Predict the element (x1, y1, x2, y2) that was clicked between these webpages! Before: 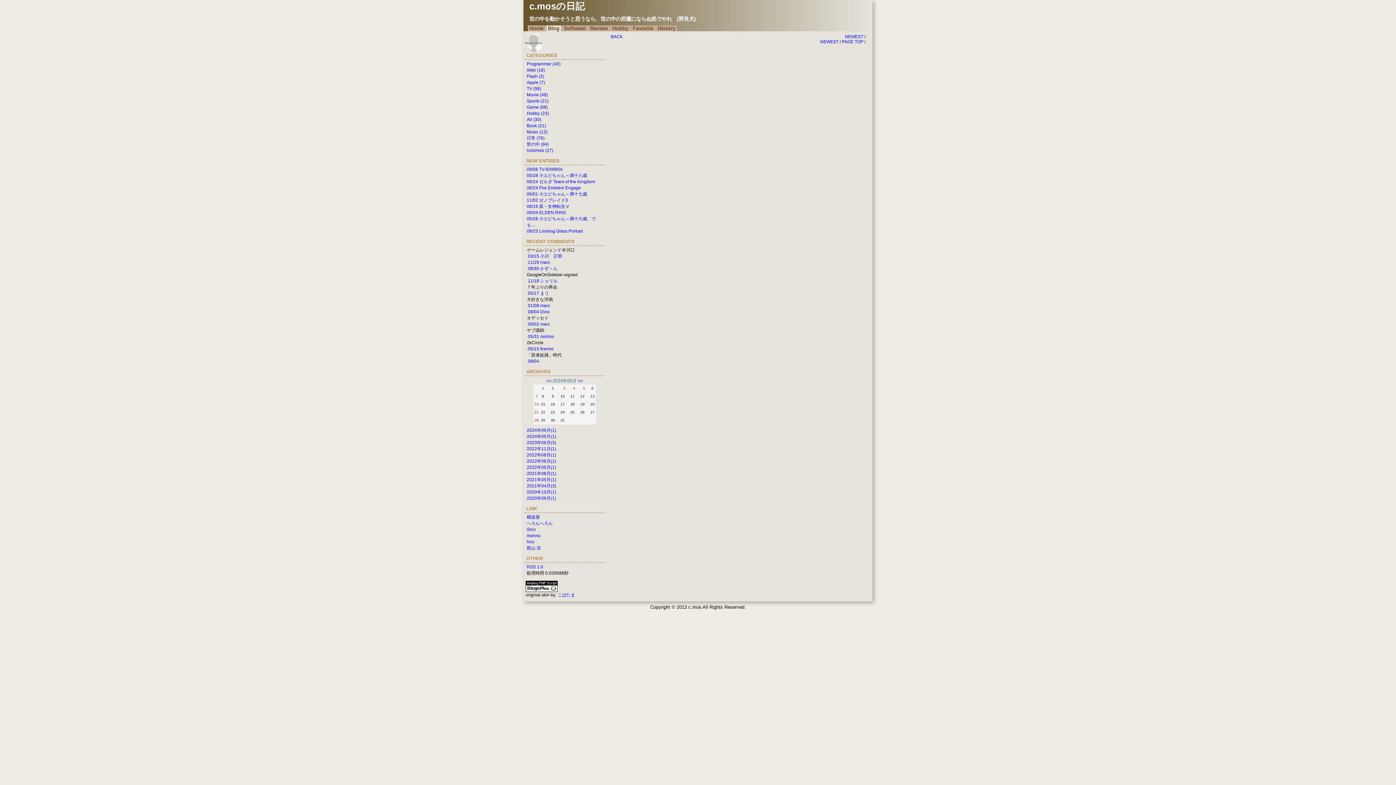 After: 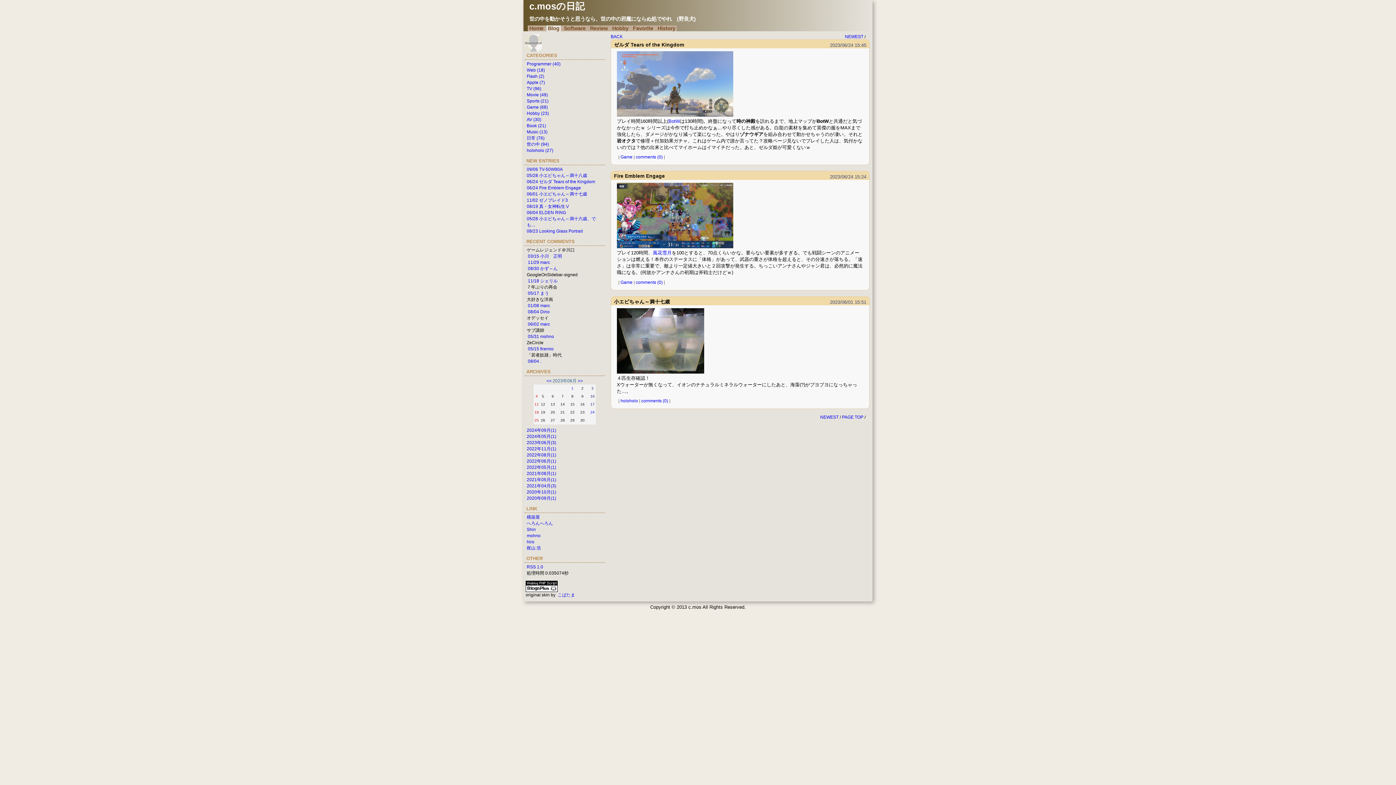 Action: bbox: (577, 378, 583, 383) label: >>